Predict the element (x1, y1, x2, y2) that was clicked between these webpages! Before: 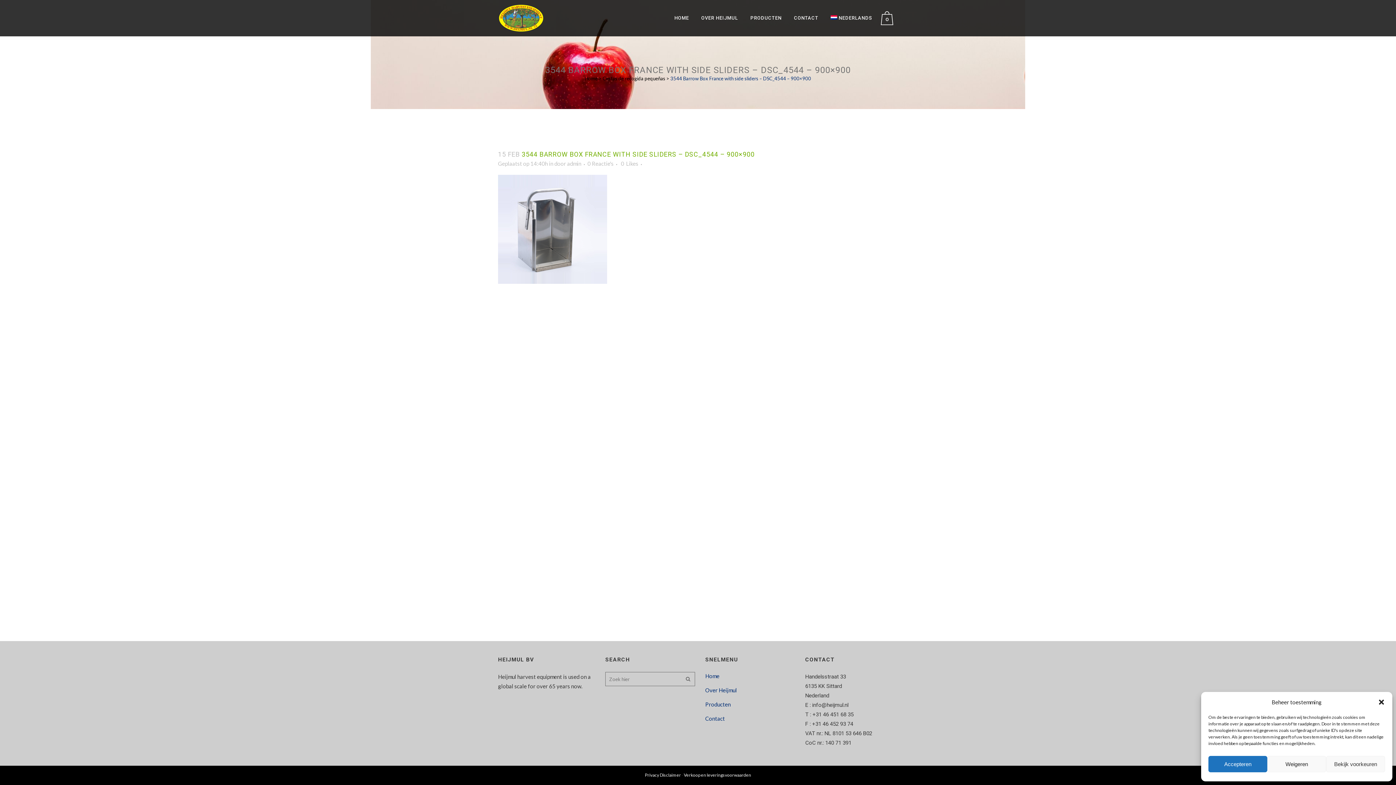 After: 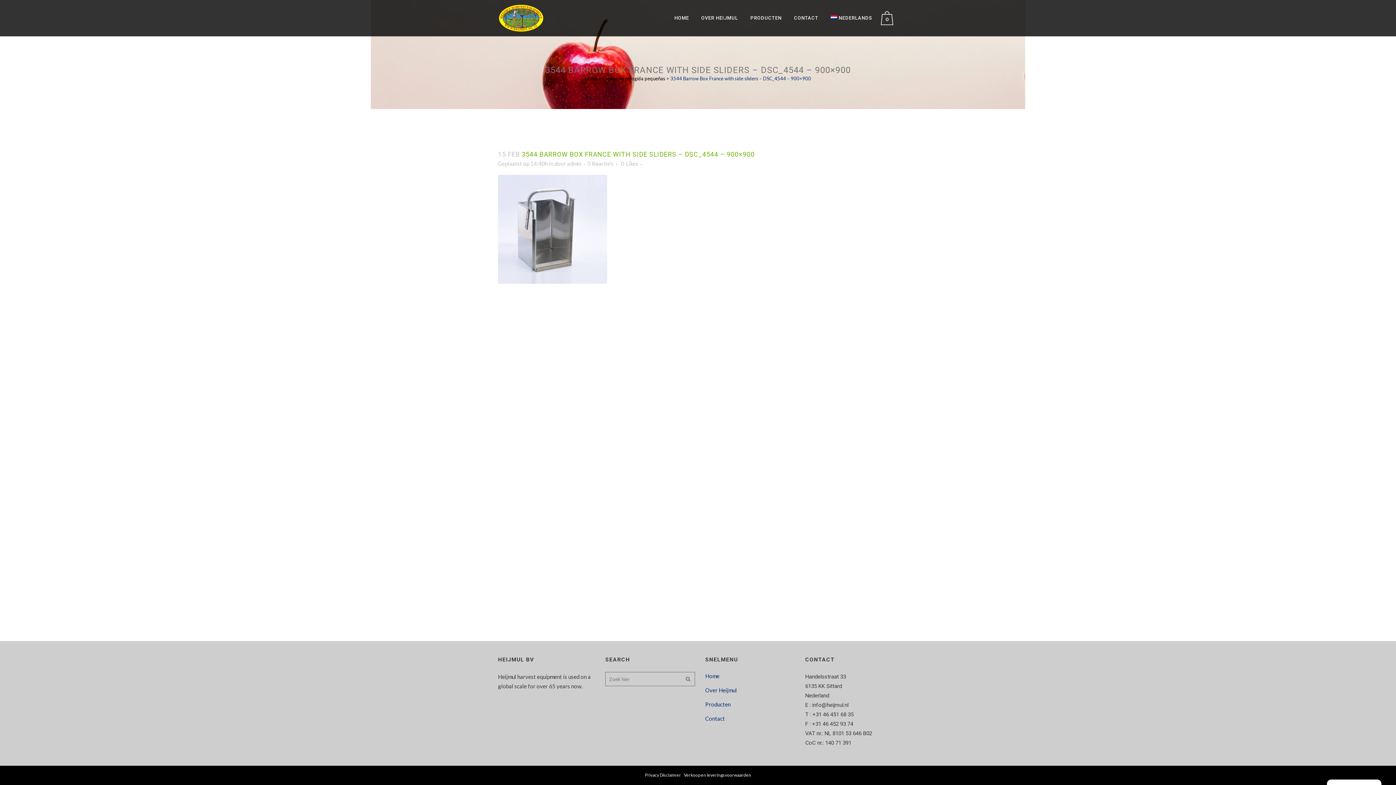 Action: bbox: (1378, 698, 1385, 706) label: Dialoogvenster sluiten